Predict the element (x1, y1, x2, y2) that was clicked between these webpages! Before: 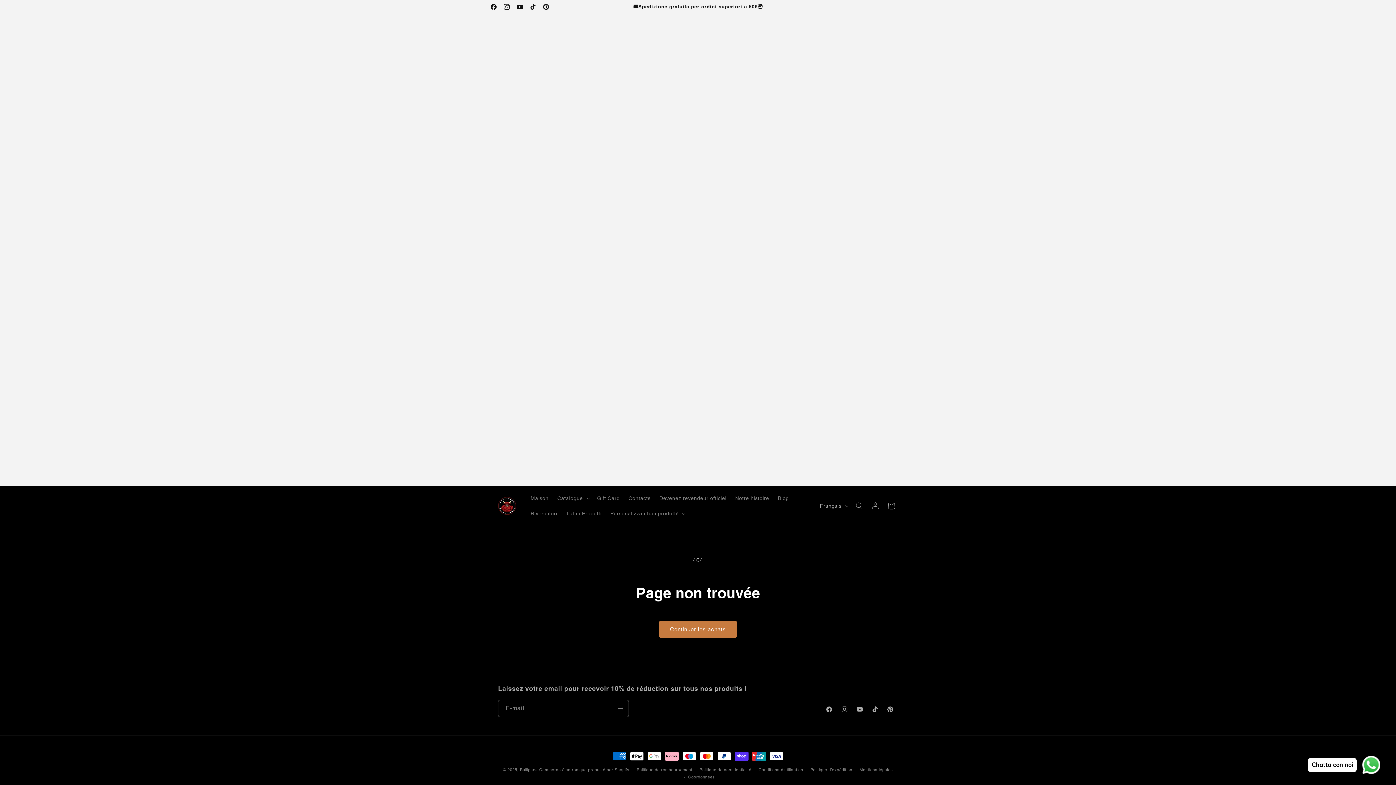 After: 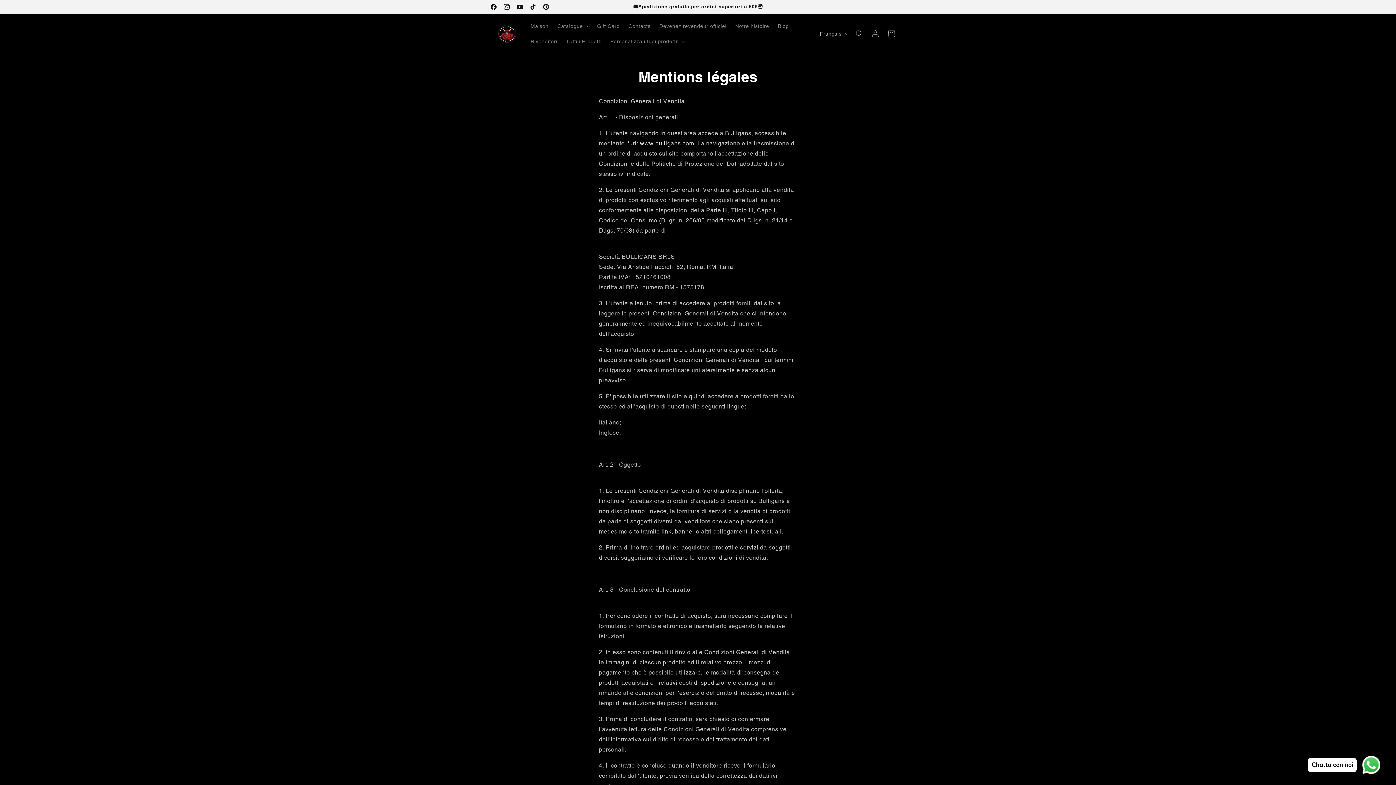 Action: bbox: (859, 766, 893, 773) label: Mentions légales